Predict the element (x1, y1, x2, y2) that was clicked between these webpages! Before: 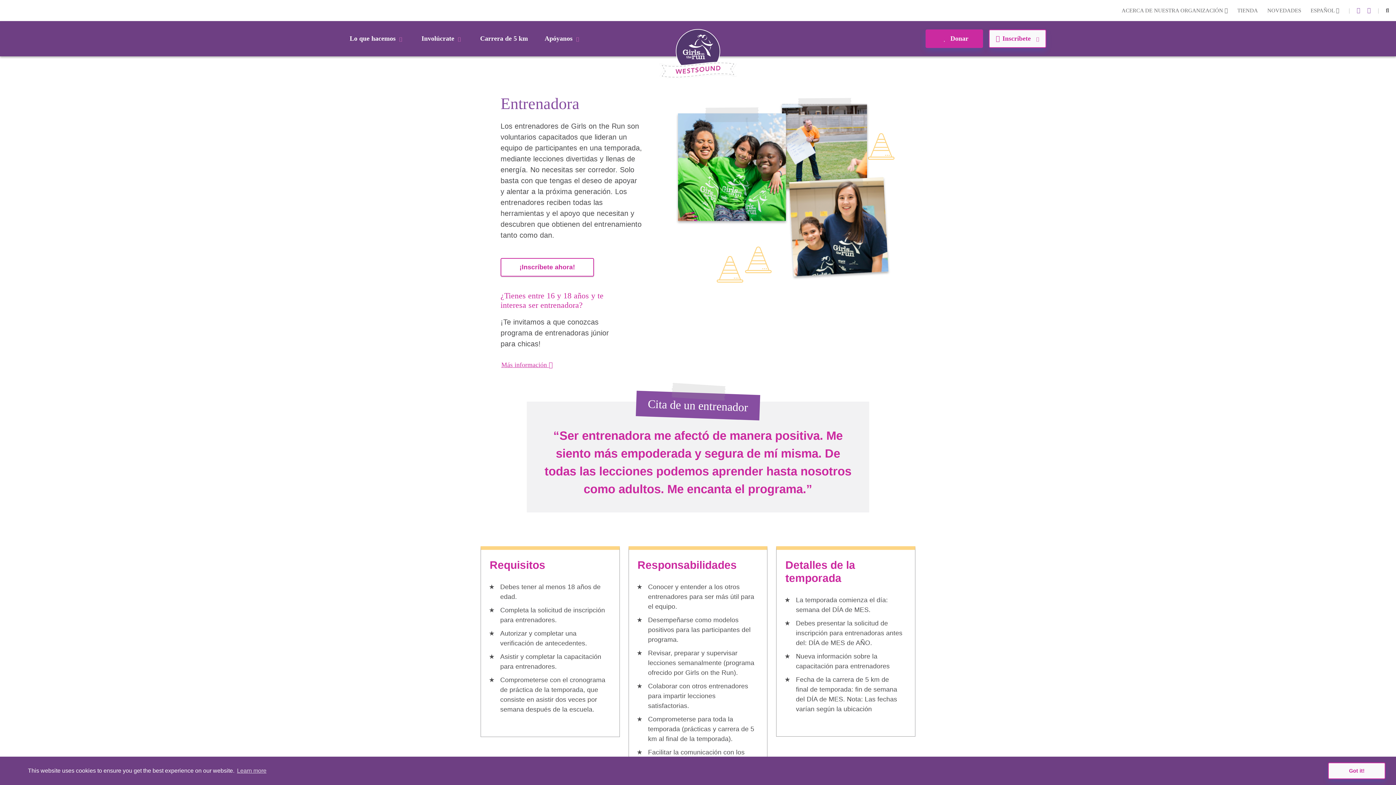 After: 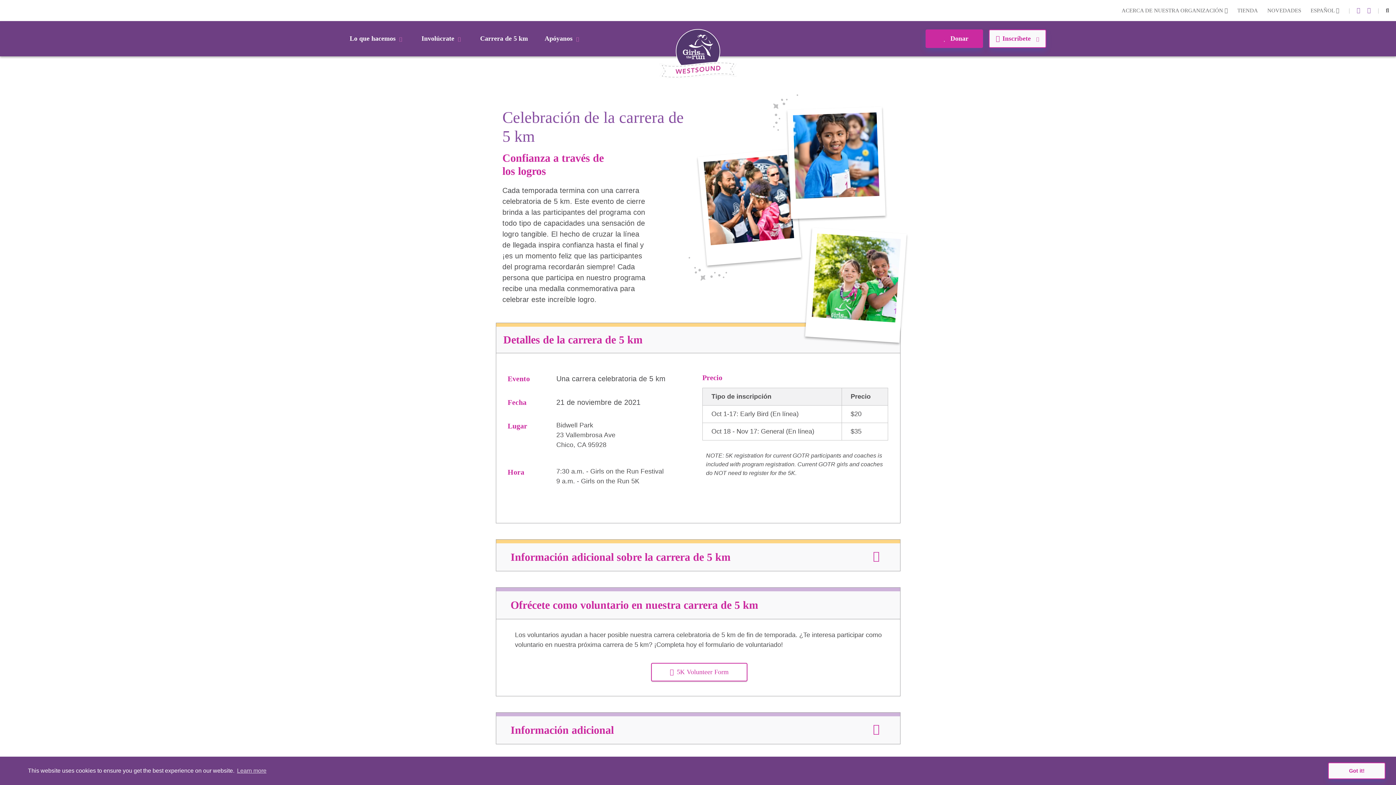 Action: bbox: (480, 33, 528, 43) label: Carrera de 5 km